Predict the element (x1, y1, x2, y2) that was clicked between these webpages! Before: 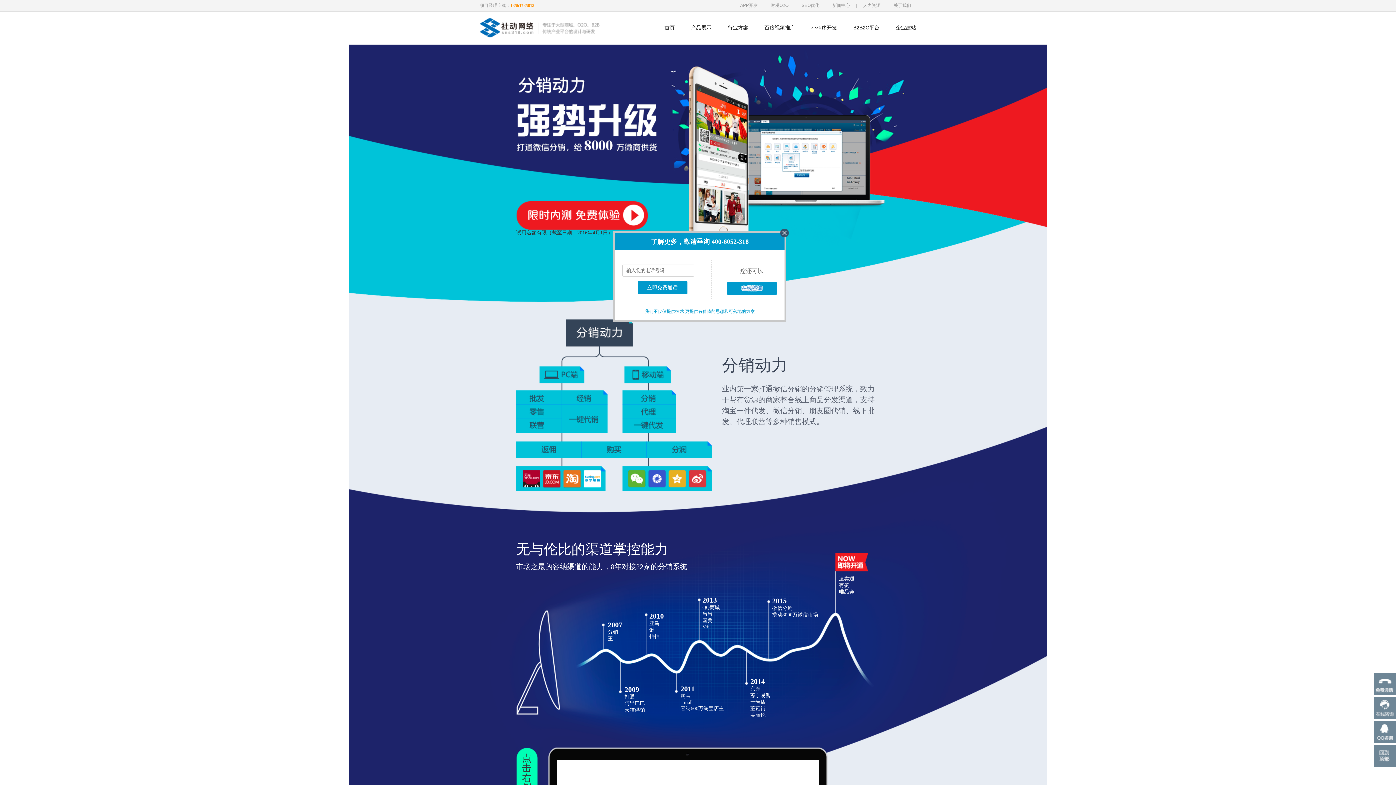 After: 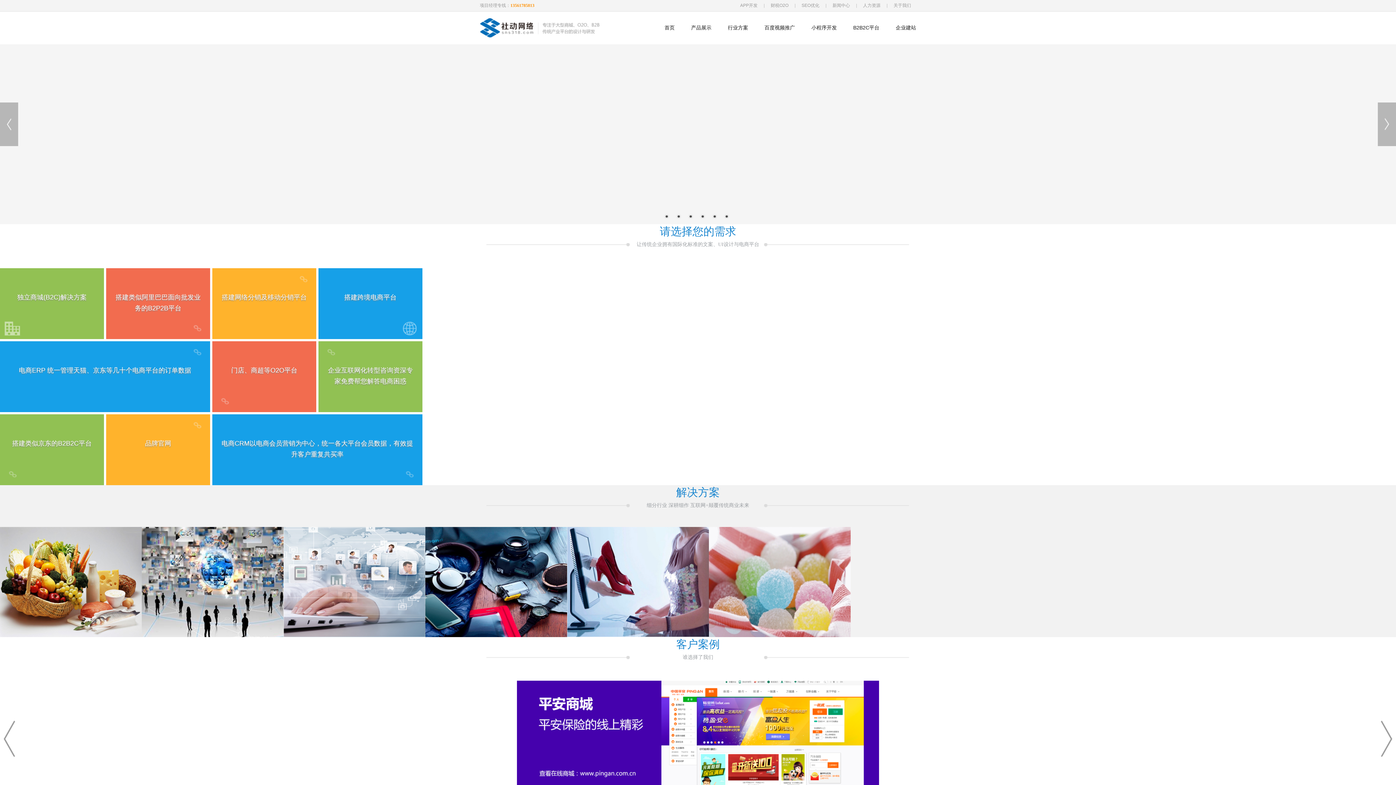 Action: label: 行业方案 bbox: (728, 11, 748, 43)